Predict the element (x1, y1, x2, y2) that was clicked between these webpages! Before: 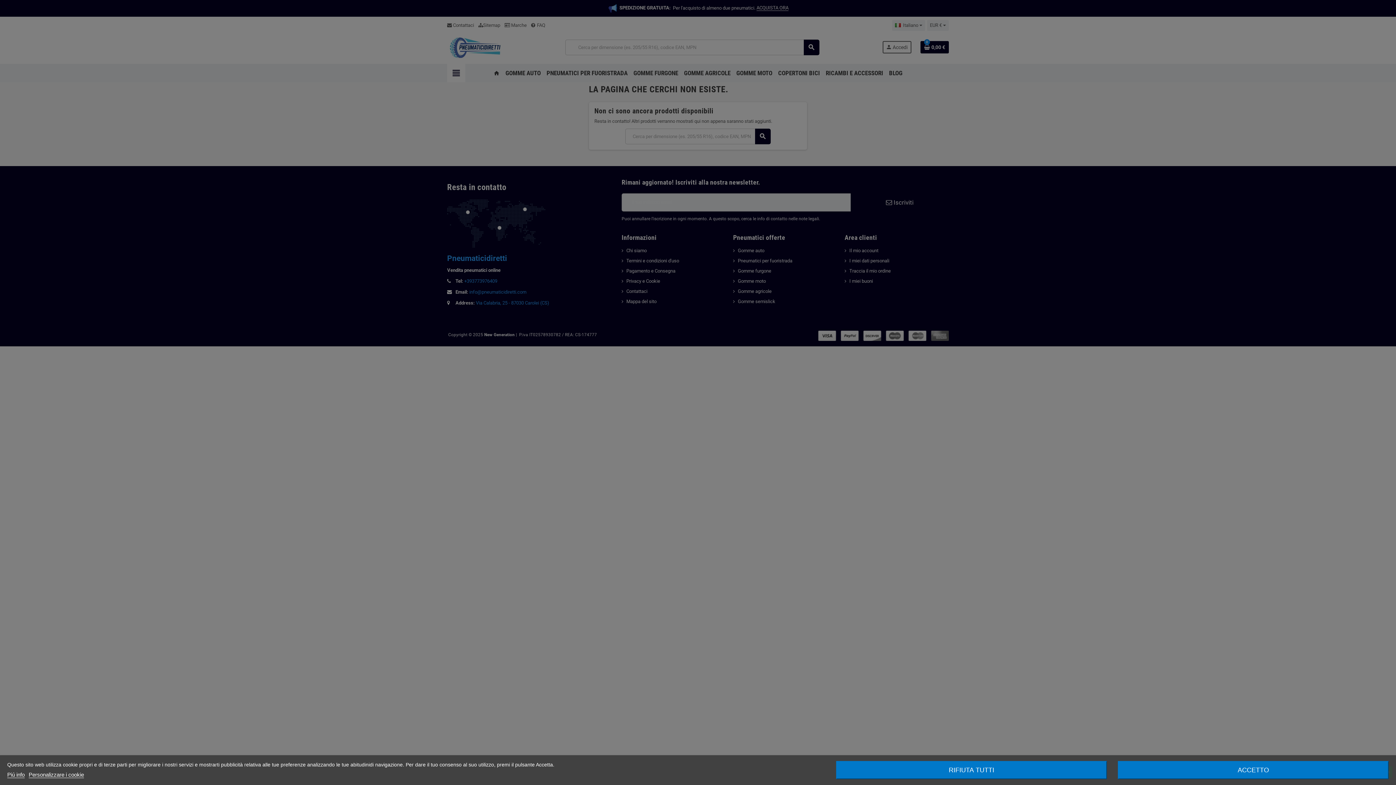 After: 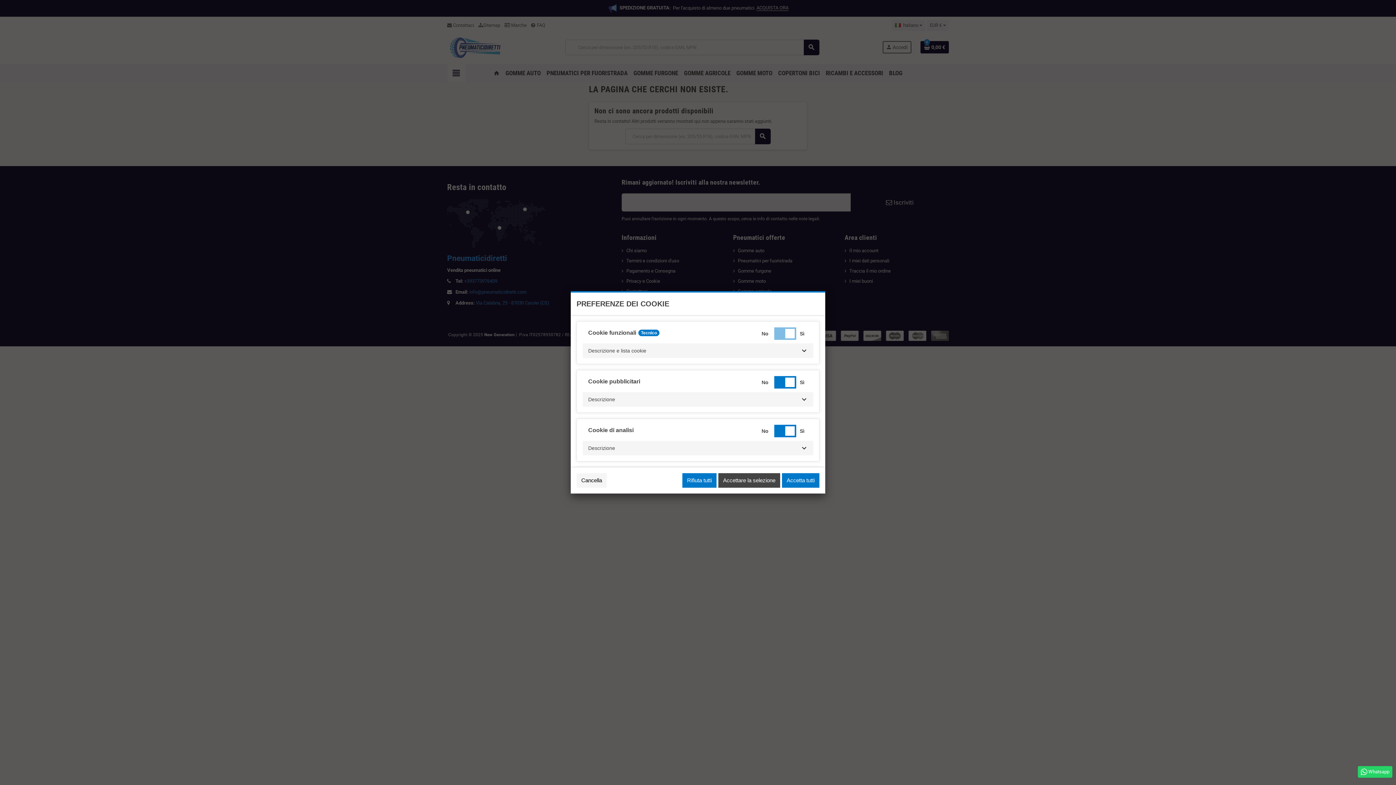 Action: bbox: (28, 772, 84, 778) label: Personalizzare i cookie